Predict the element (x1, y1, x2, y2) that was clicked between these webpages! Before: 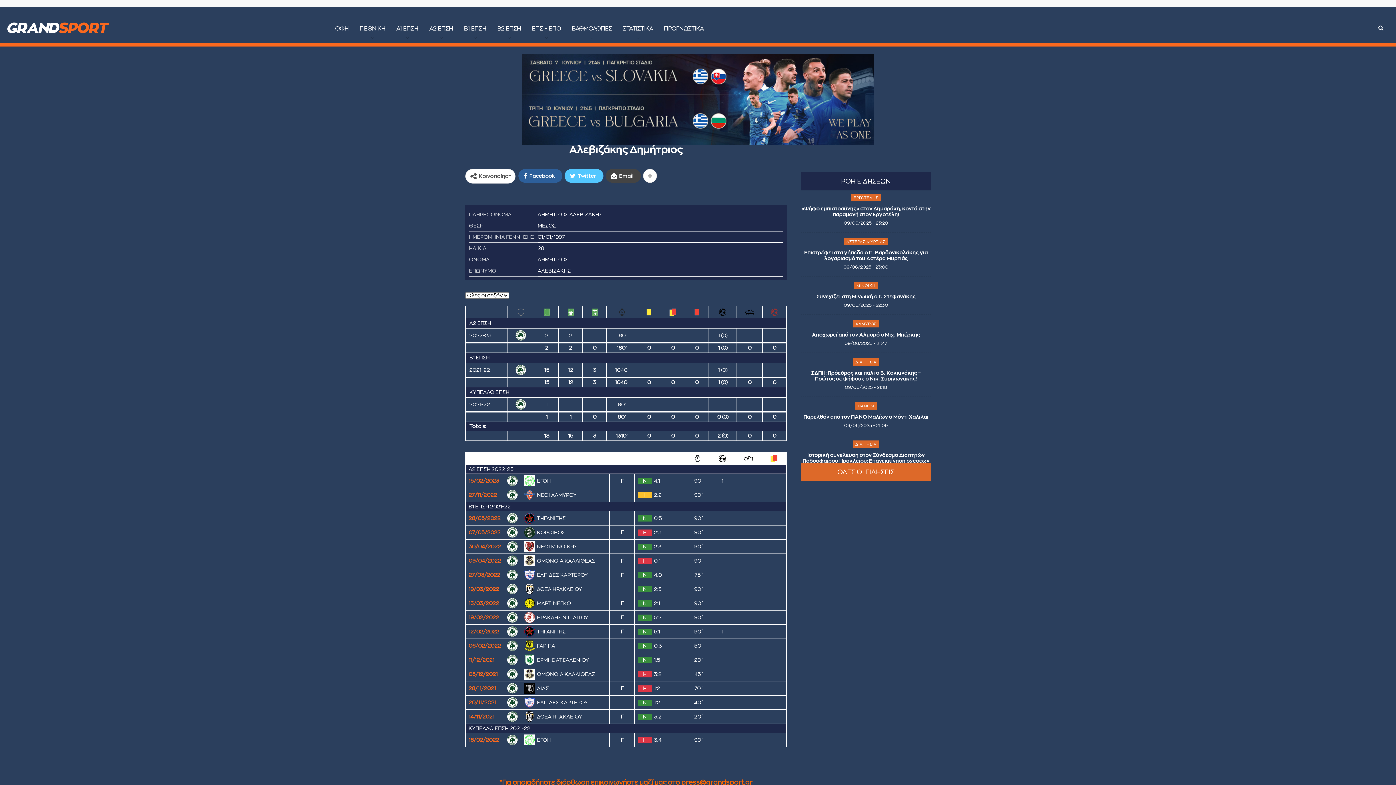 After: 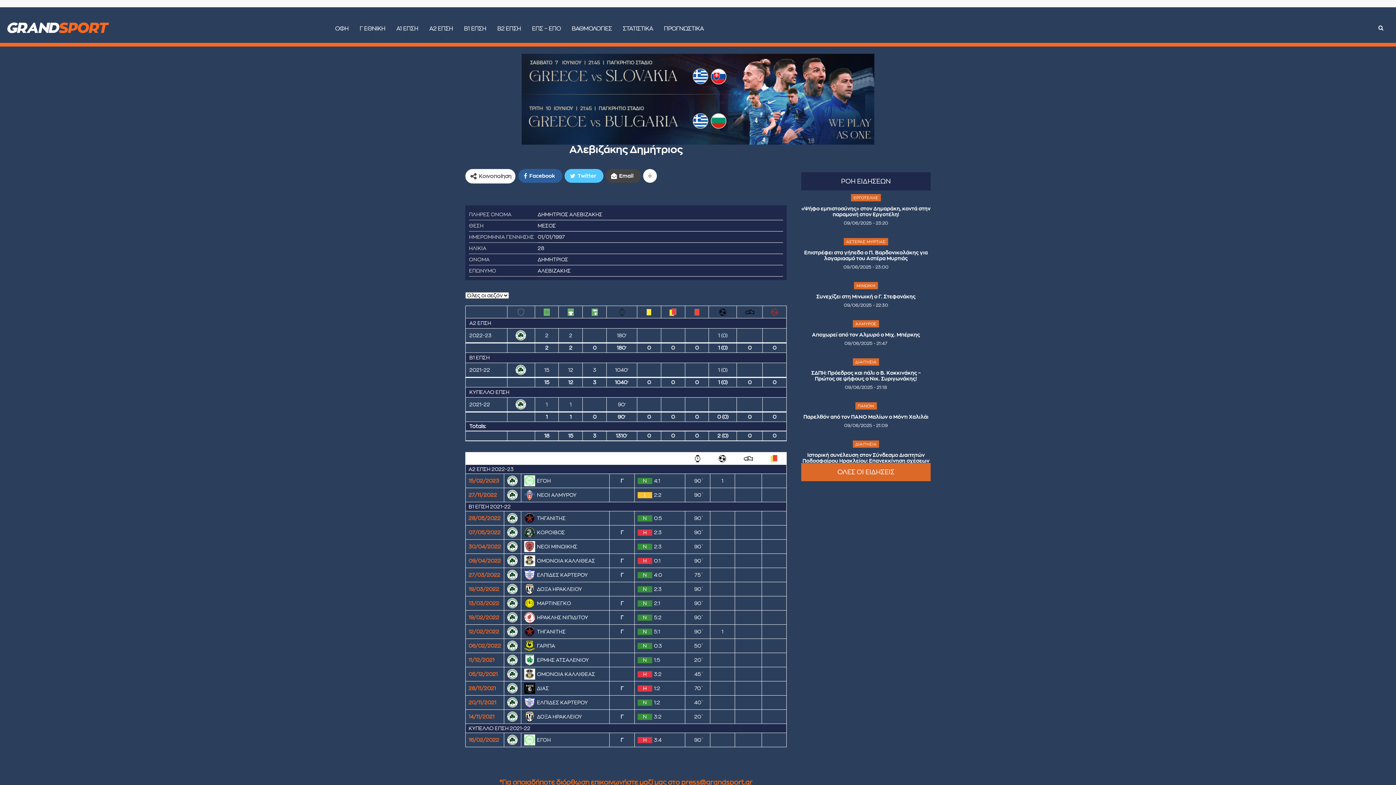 Action: bbox: (521, 94, 874, 101)